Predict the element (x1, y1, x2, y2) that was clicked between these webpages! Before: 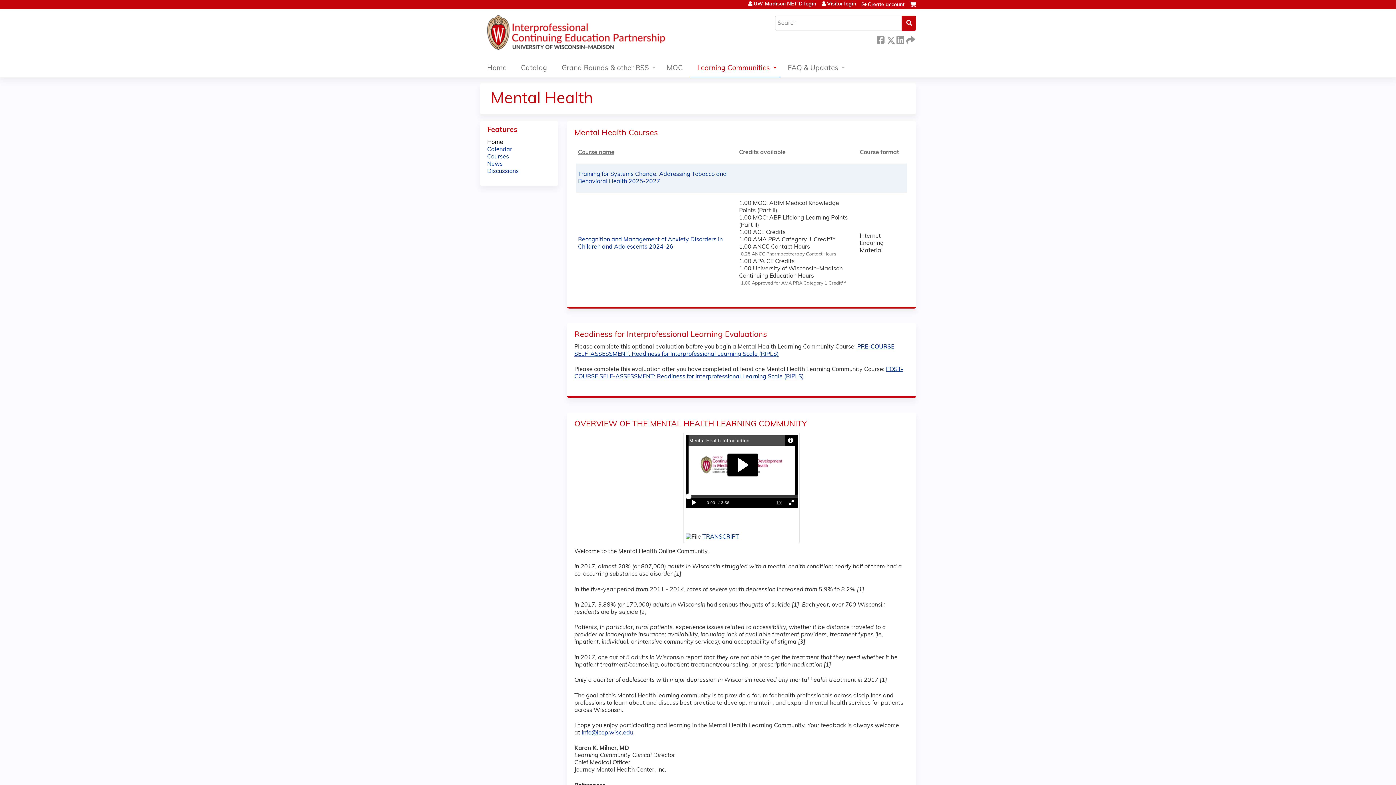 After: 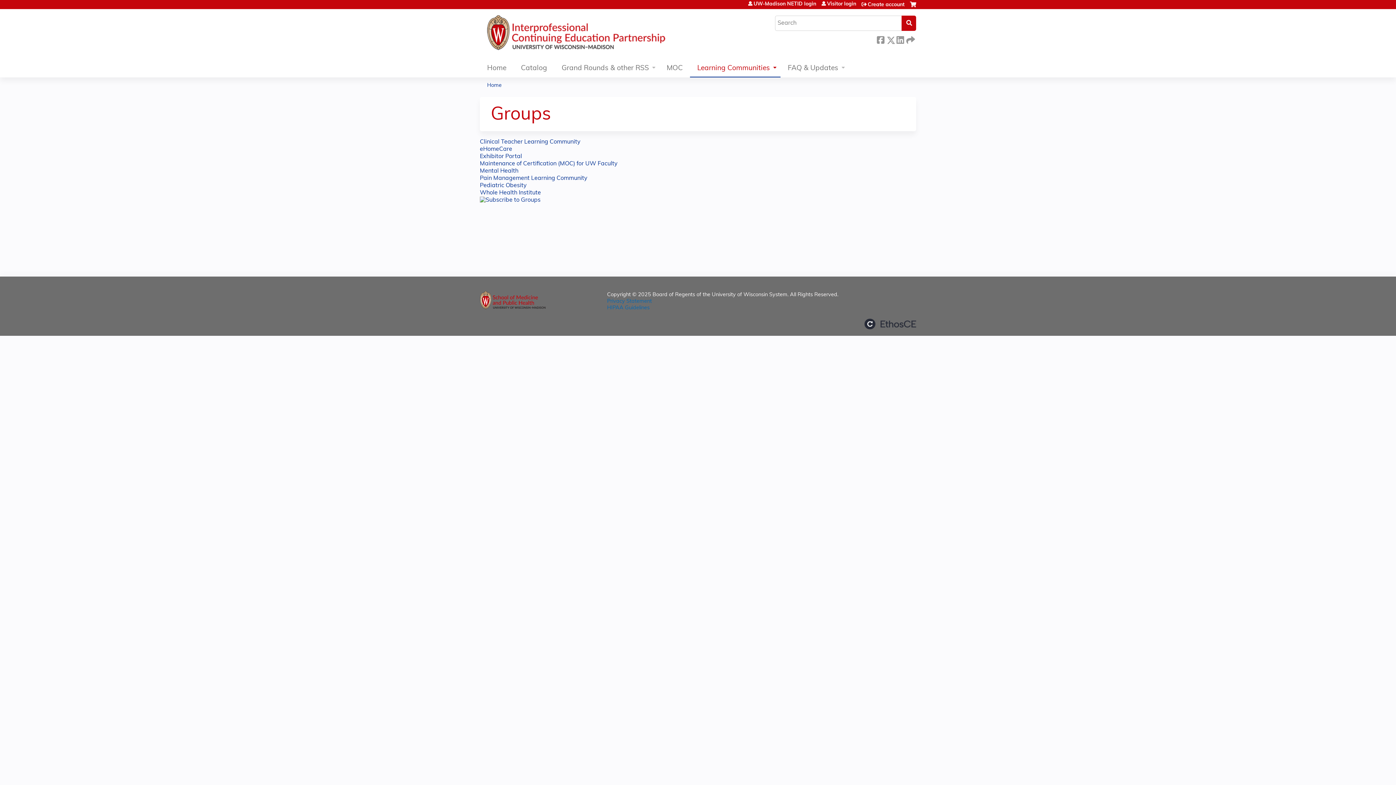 Action: label: Learning Communities bbox: (690, 60, 780, 77)